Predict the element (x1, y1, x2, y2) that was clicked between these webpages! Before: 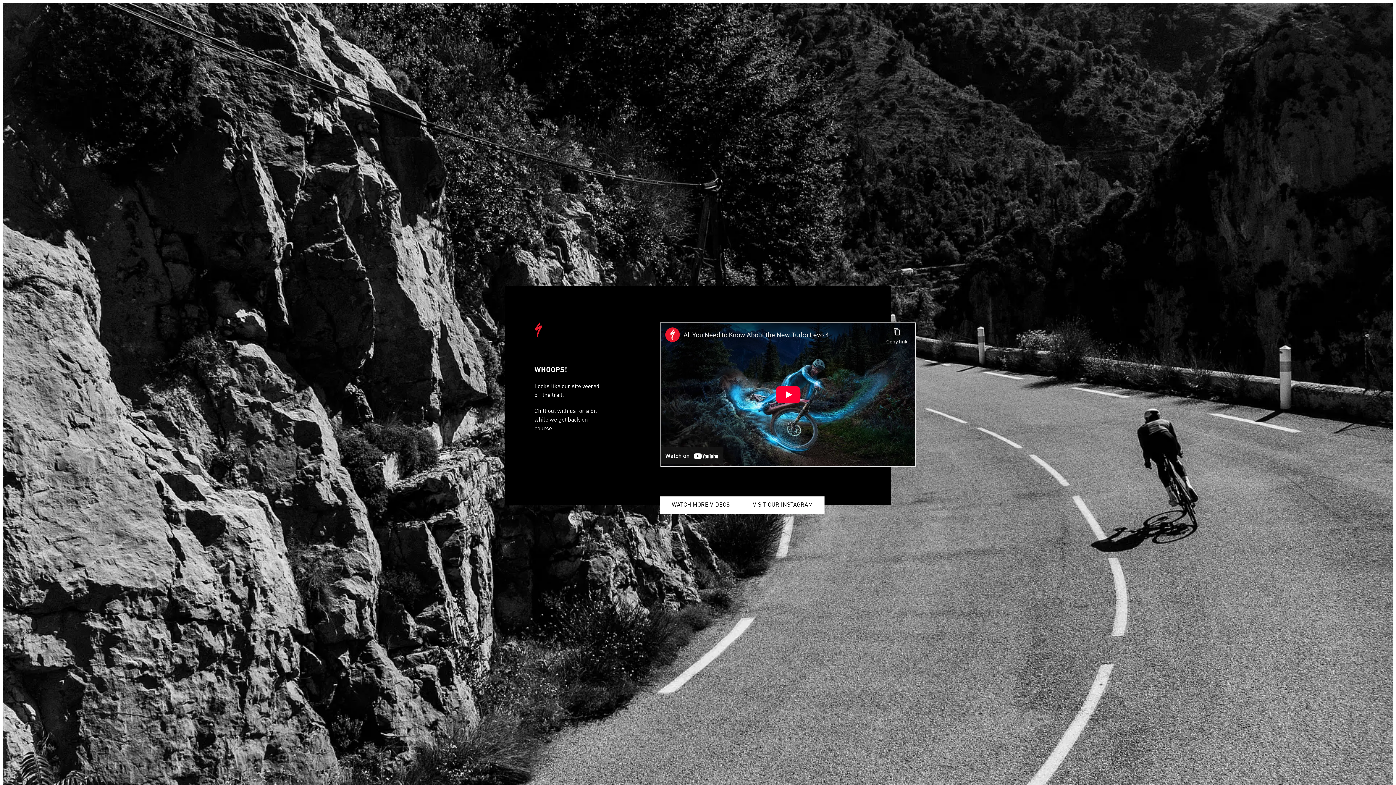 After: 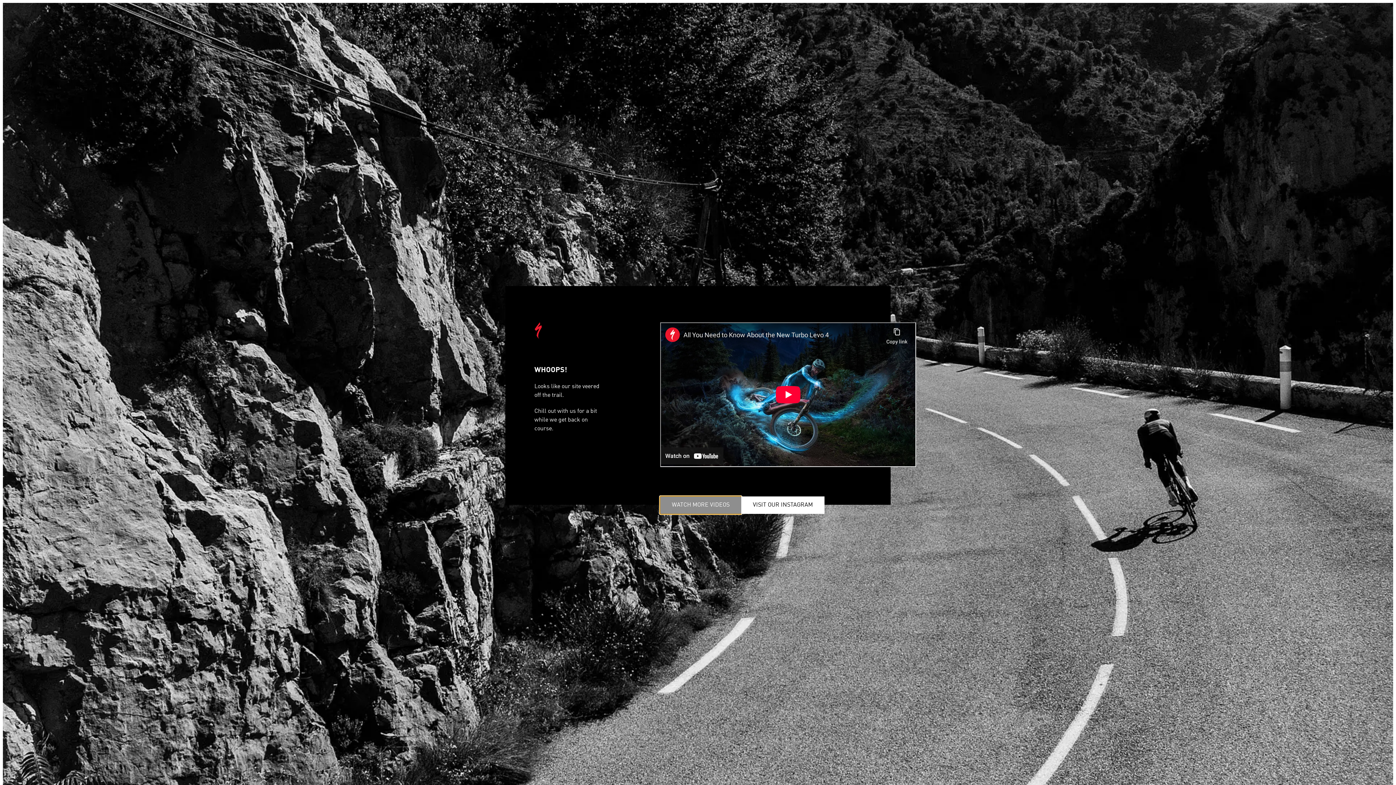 Action: label: WATCH MORE VIDEOS bbox: (660, 496, 741, 514)